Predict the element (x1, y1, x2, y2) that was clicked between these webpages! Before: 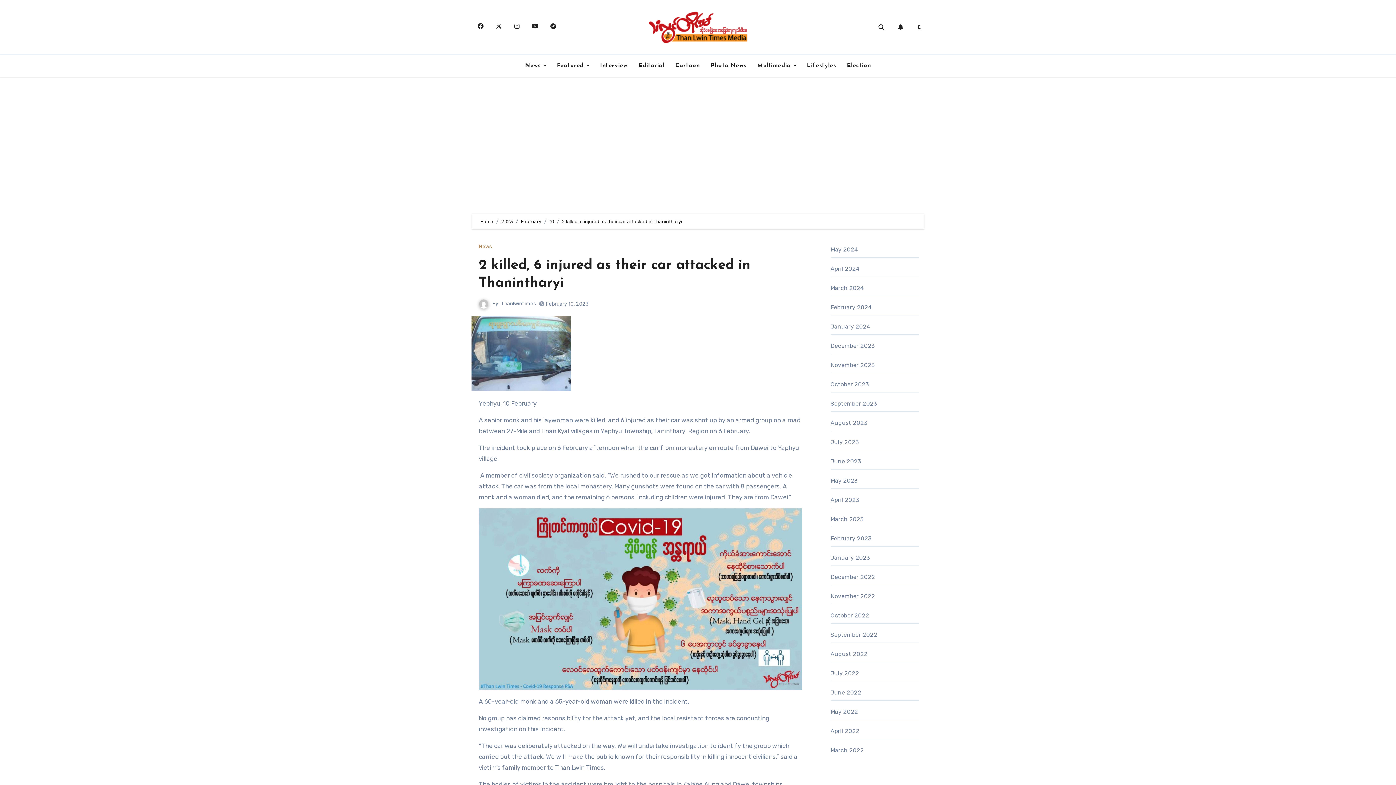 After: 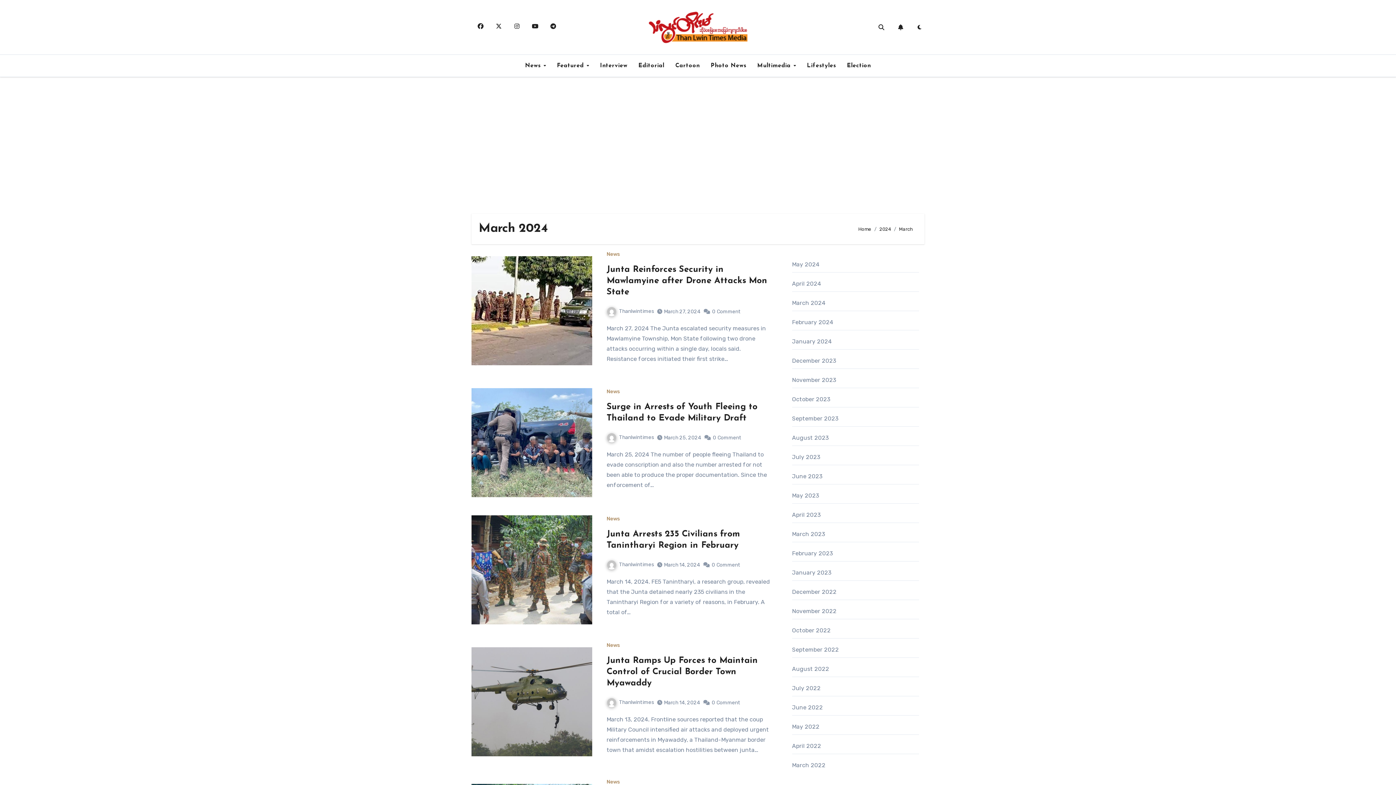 Action: label: March 2024 bbox: (830, 284, 864, 291)